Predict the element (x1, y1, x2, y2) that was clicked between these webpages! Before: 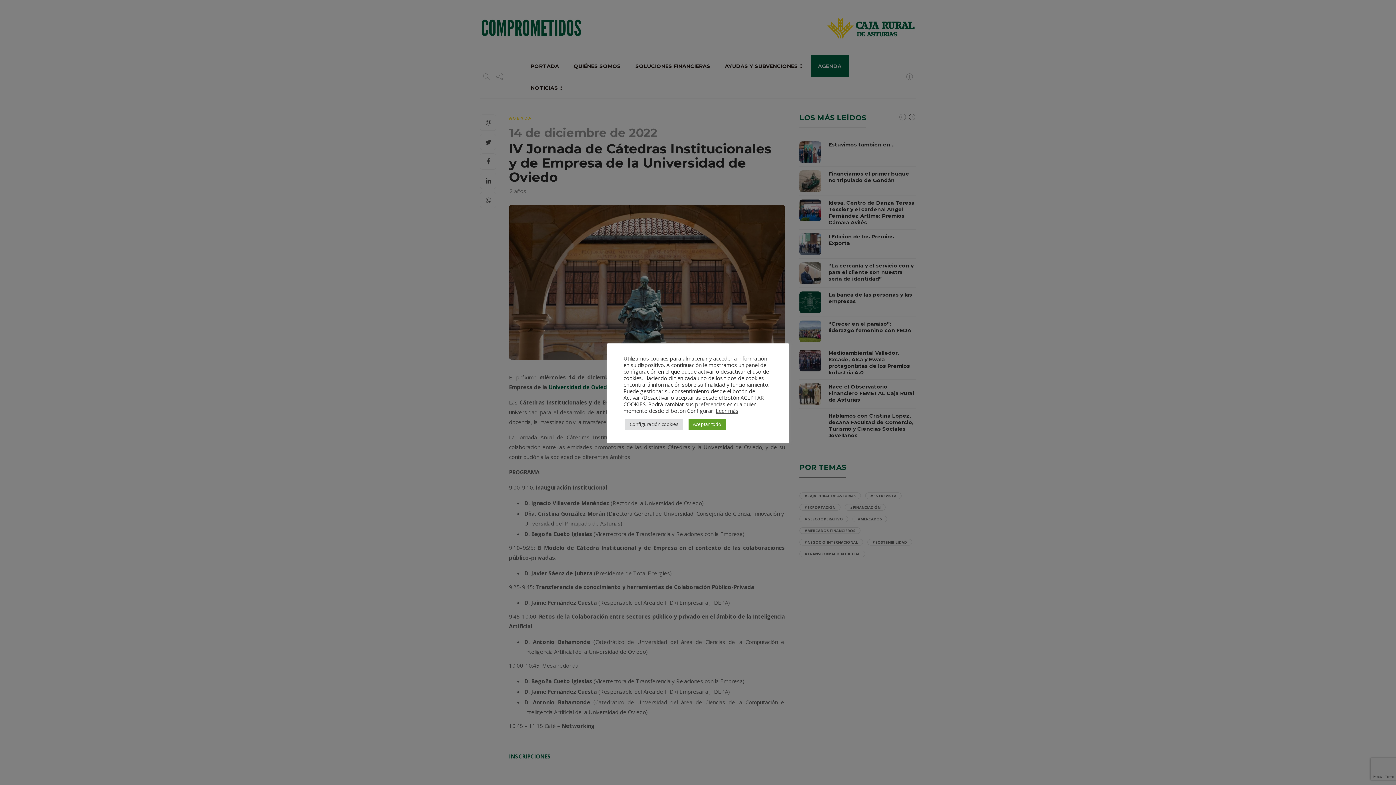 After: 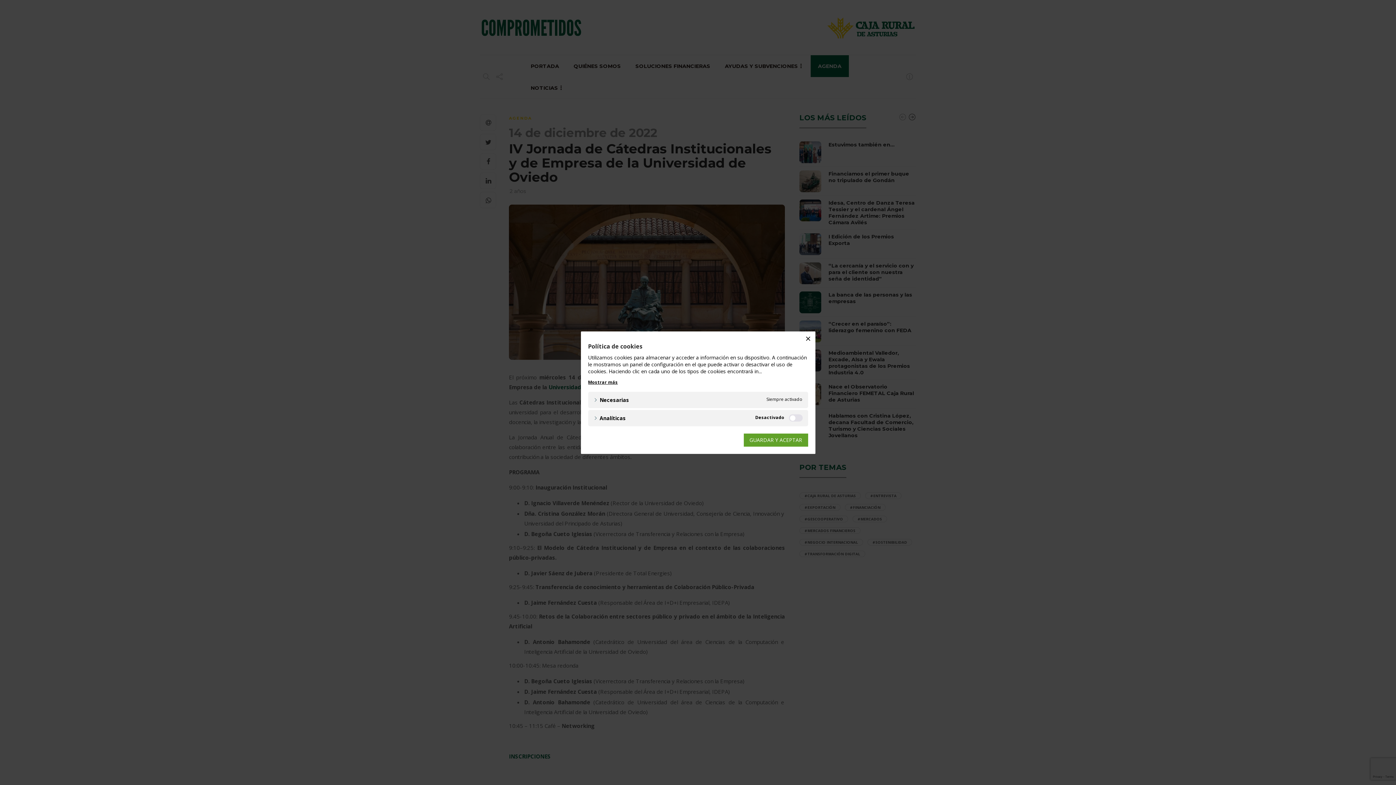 Action: label: Configuración cookies bbox: (625, 418, 683, 430)